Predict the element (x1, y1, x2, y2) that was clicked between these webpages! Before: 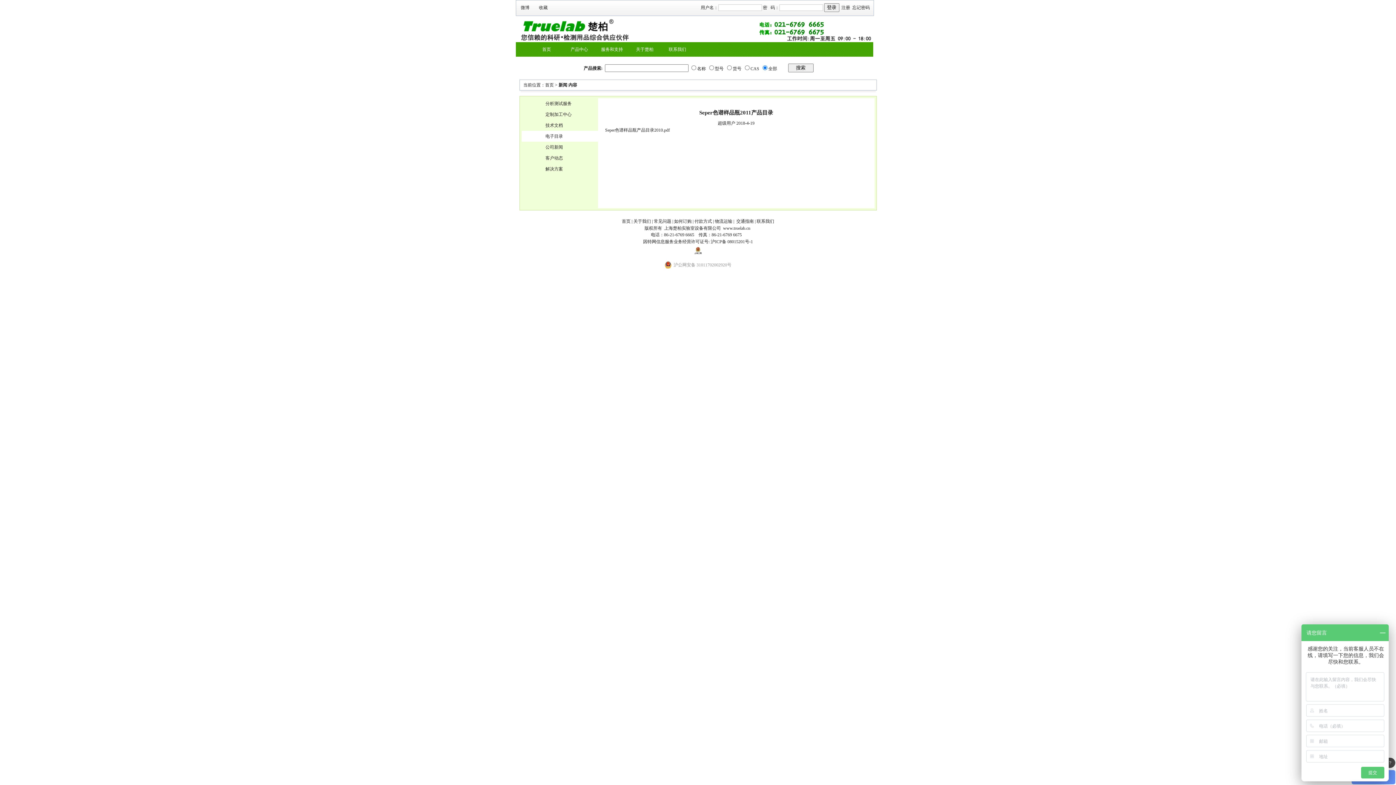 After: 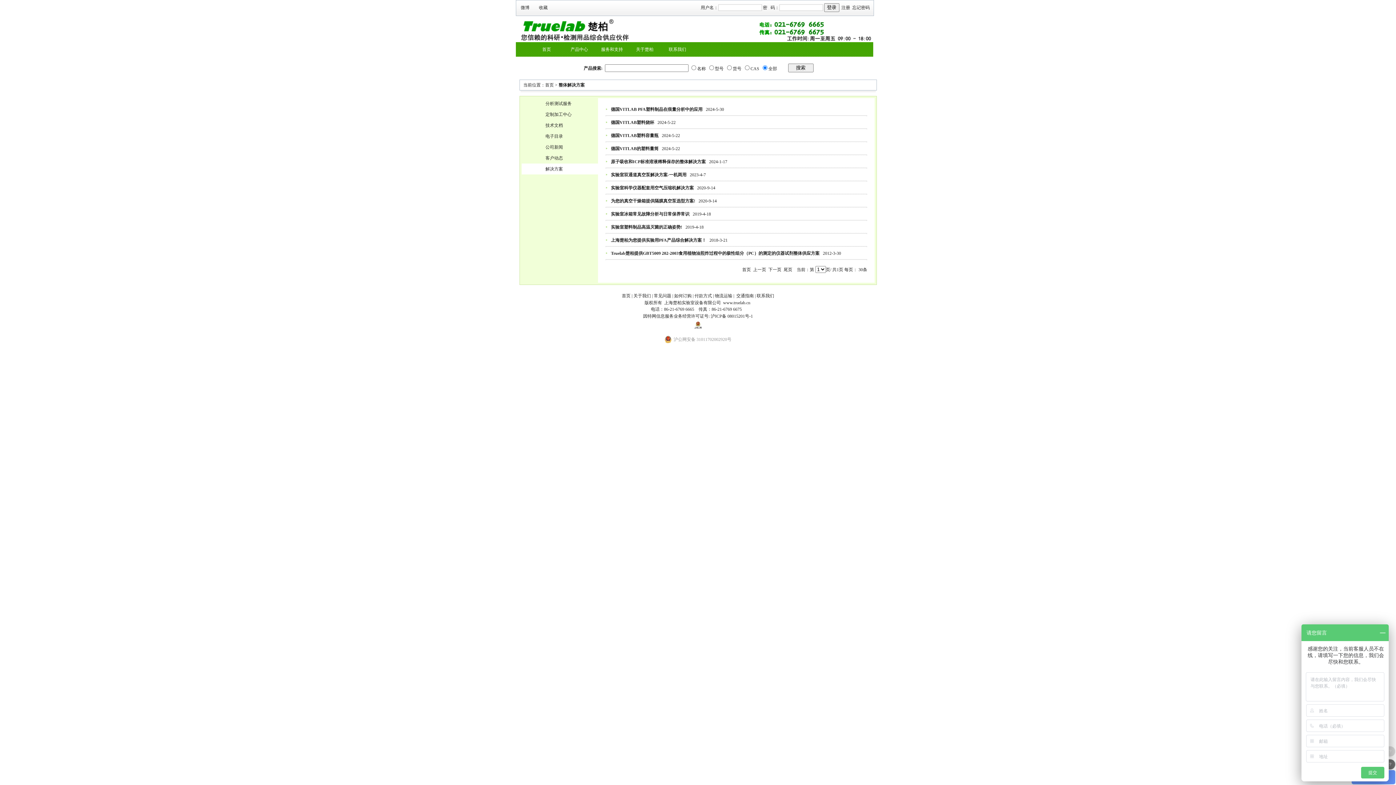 Action: label: 服务和支持 bbox: (595, 42, 628, 56)